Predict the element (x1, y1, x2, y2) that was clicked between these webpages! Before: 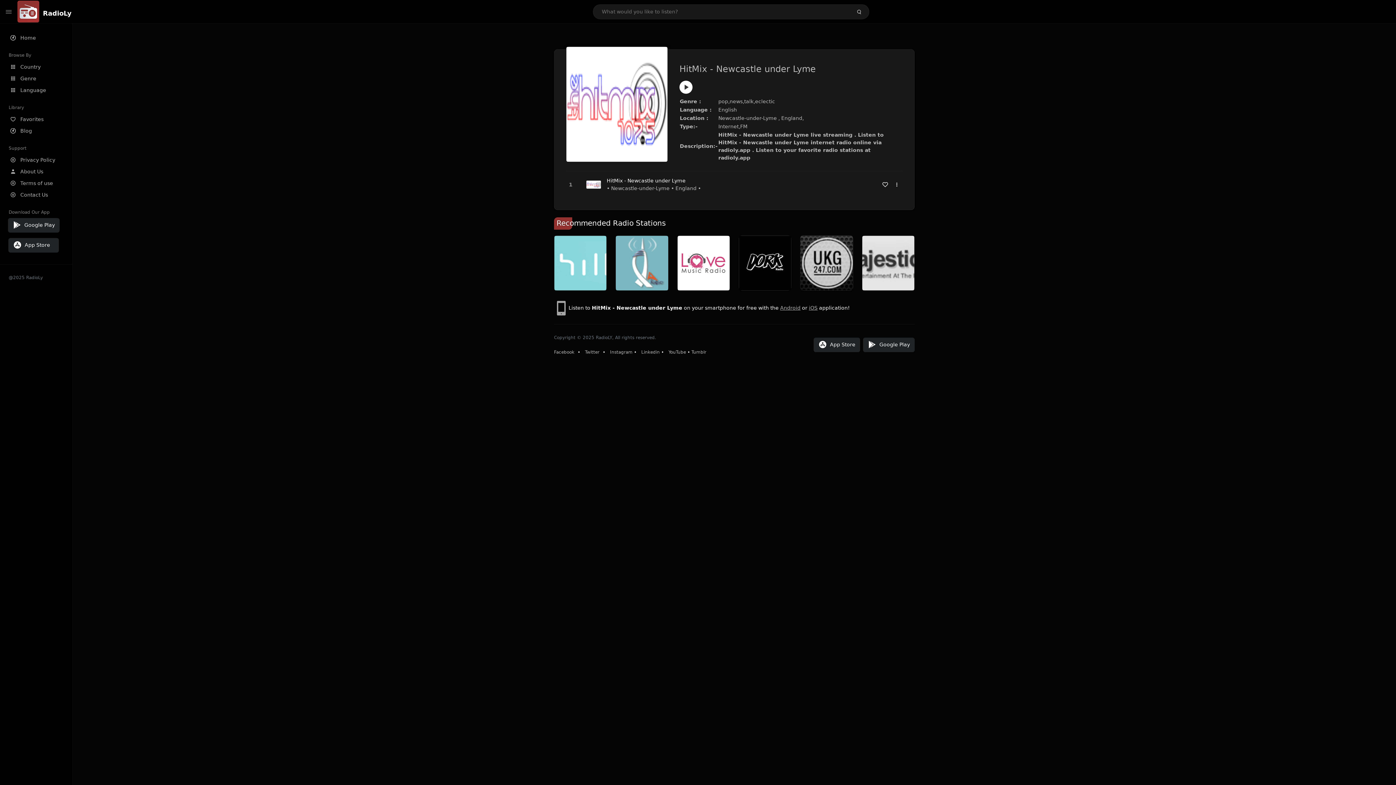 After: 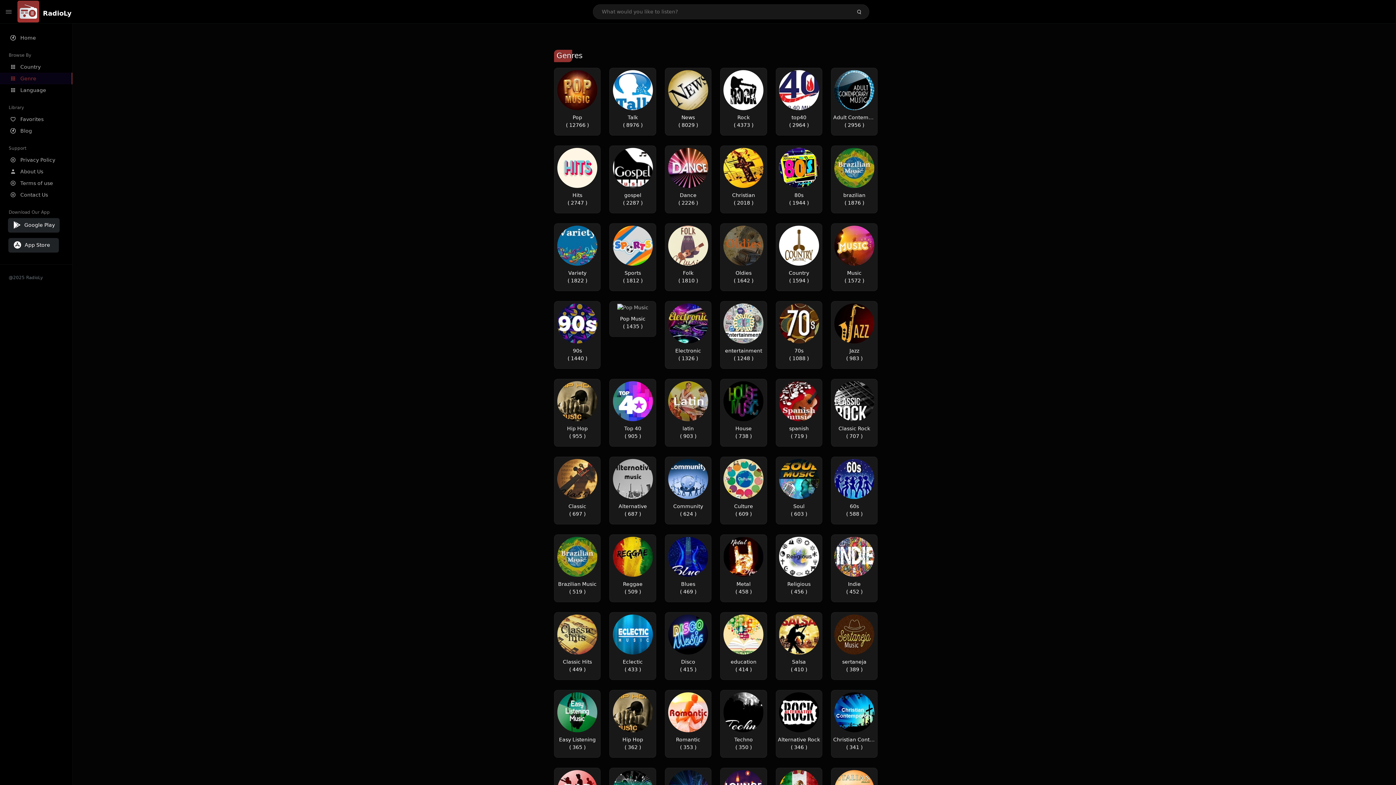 Action: bbox: (0, 72, 72, 84) label: Genre